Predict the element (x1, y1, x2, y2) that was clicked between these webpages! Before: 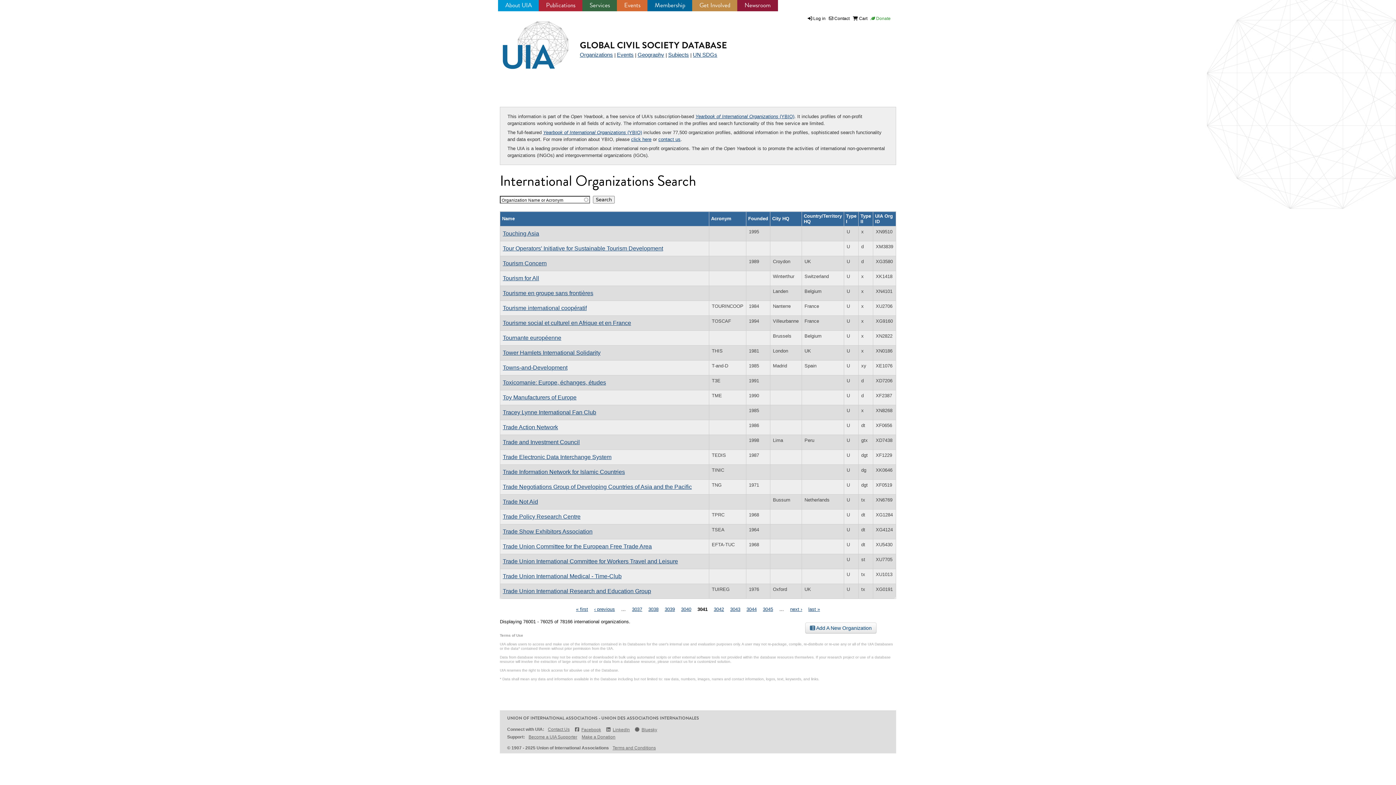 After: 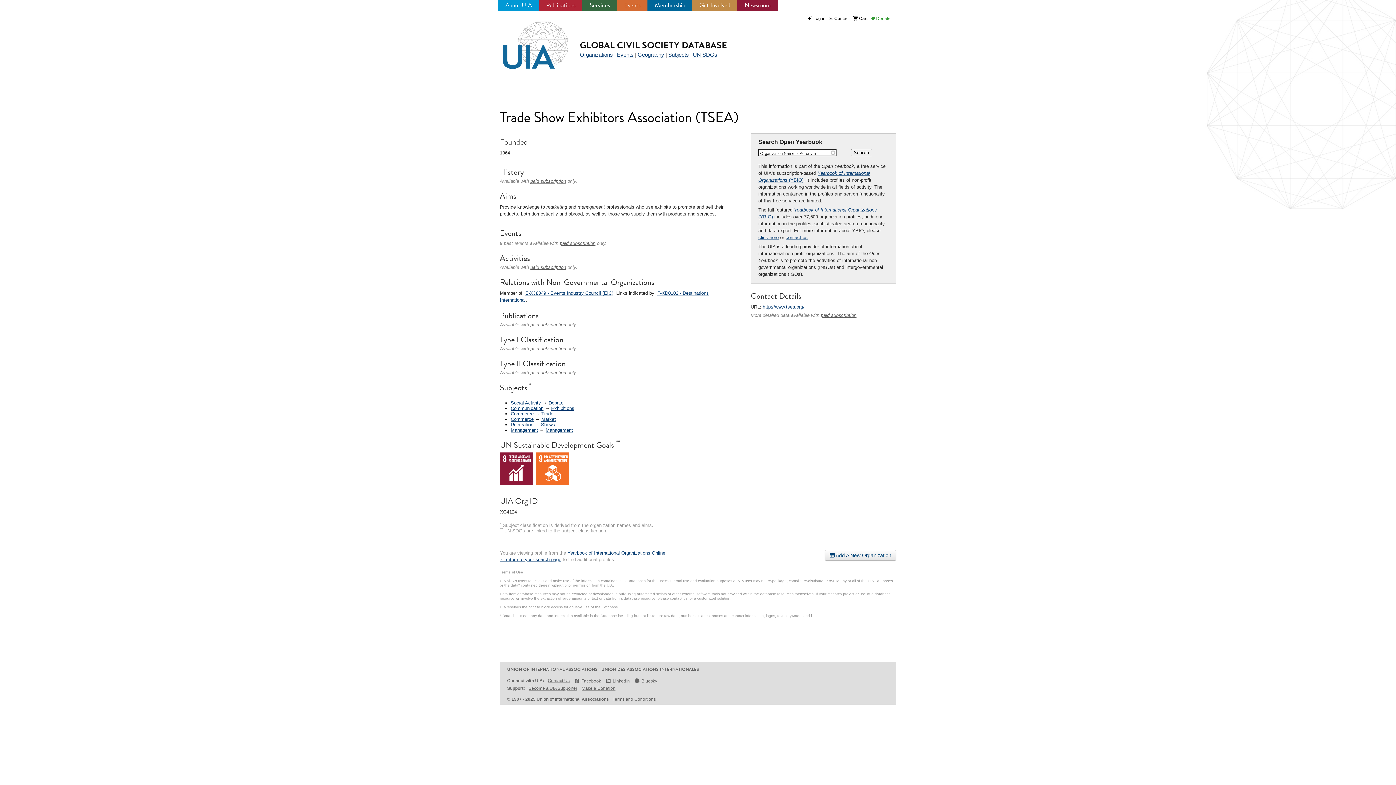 Action: bbox: (502, 528, 592, 534) label: Trade Show Exhibitors Association